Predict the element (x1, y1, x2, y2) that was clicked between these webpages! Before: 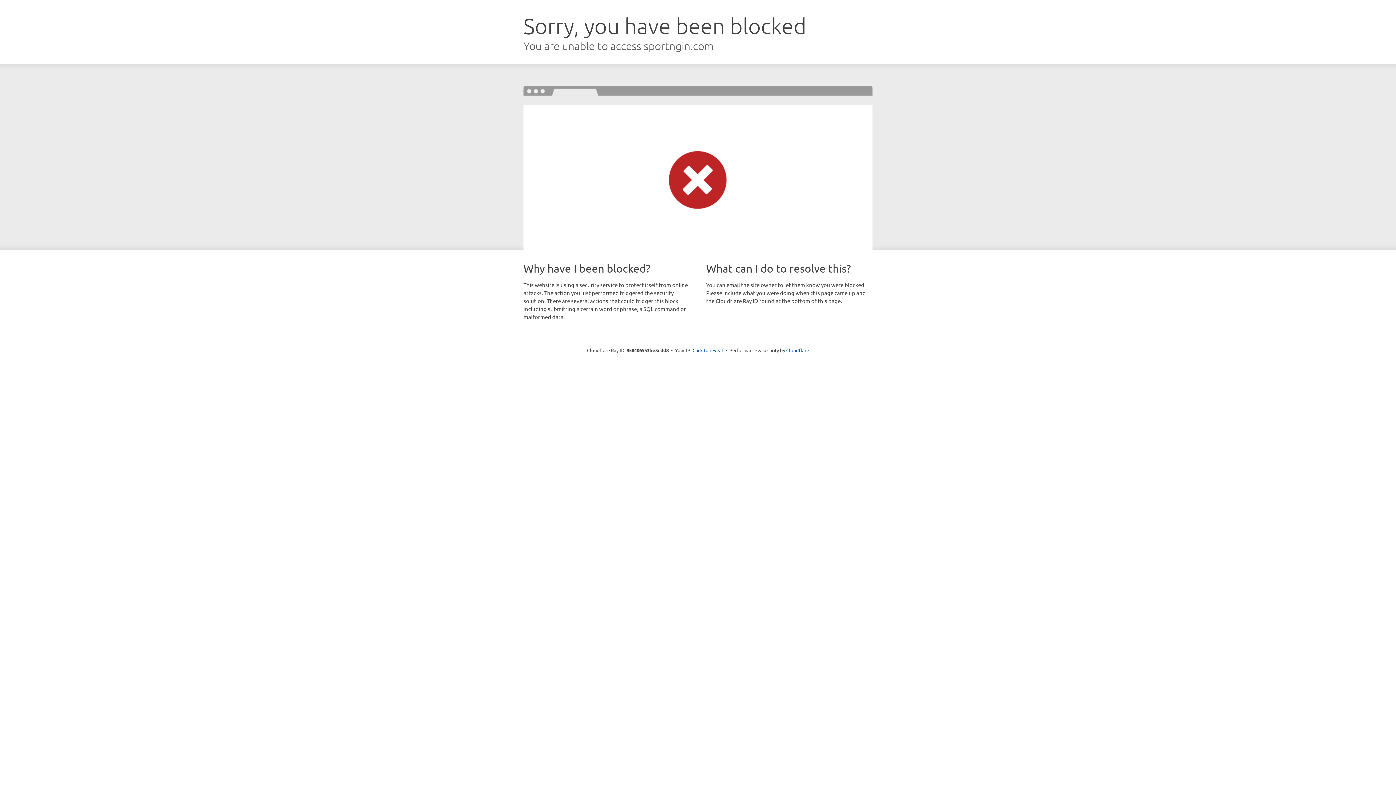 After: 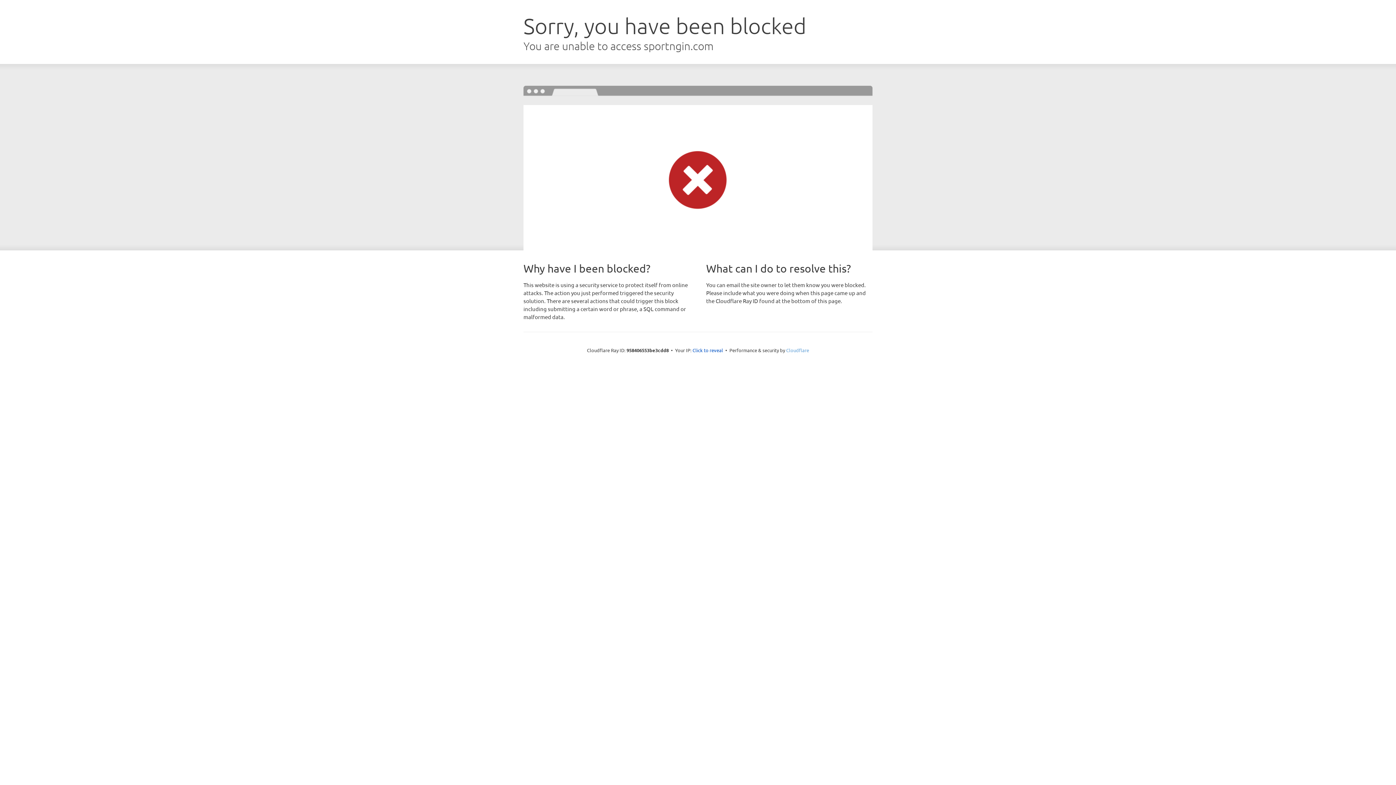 Action: label: Cloudflare bbox: (786, 347, 809, 353)